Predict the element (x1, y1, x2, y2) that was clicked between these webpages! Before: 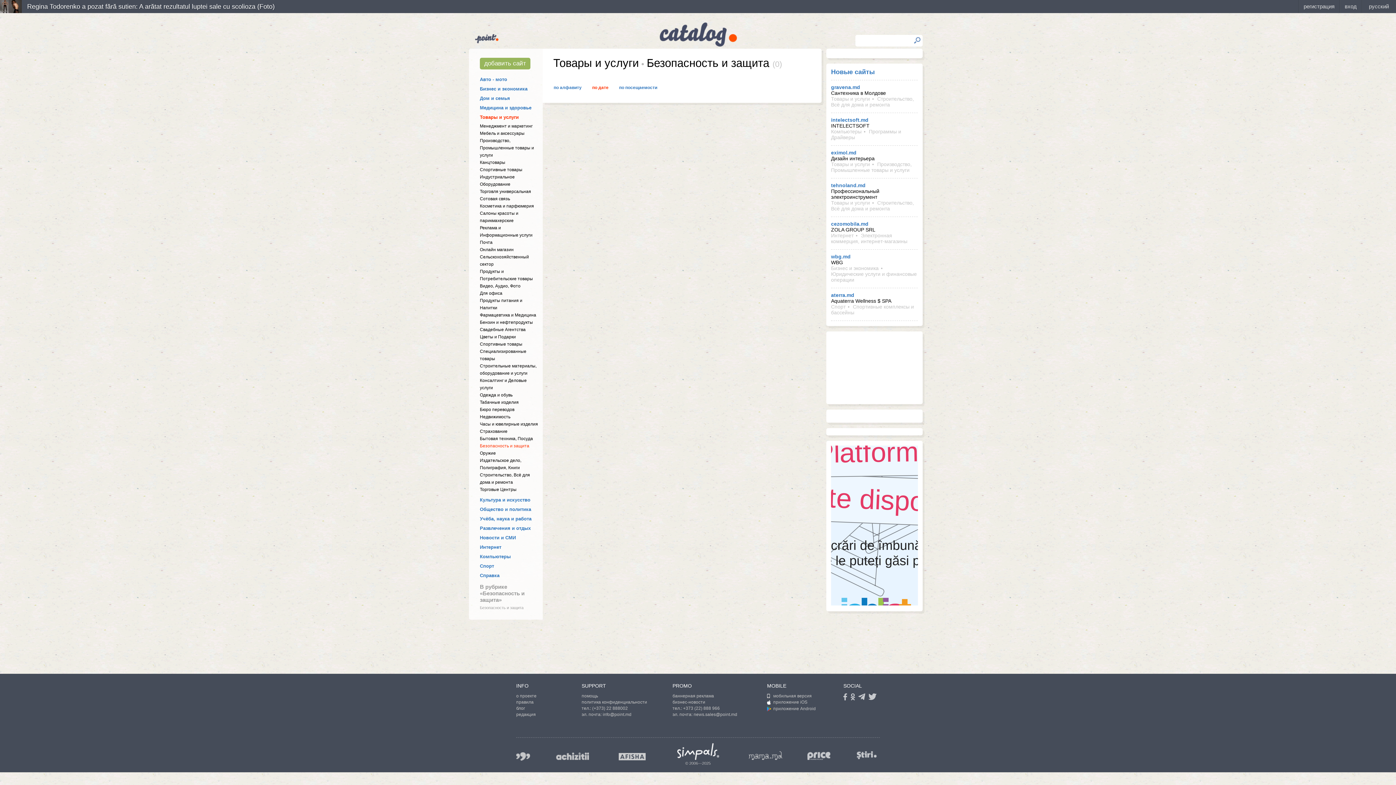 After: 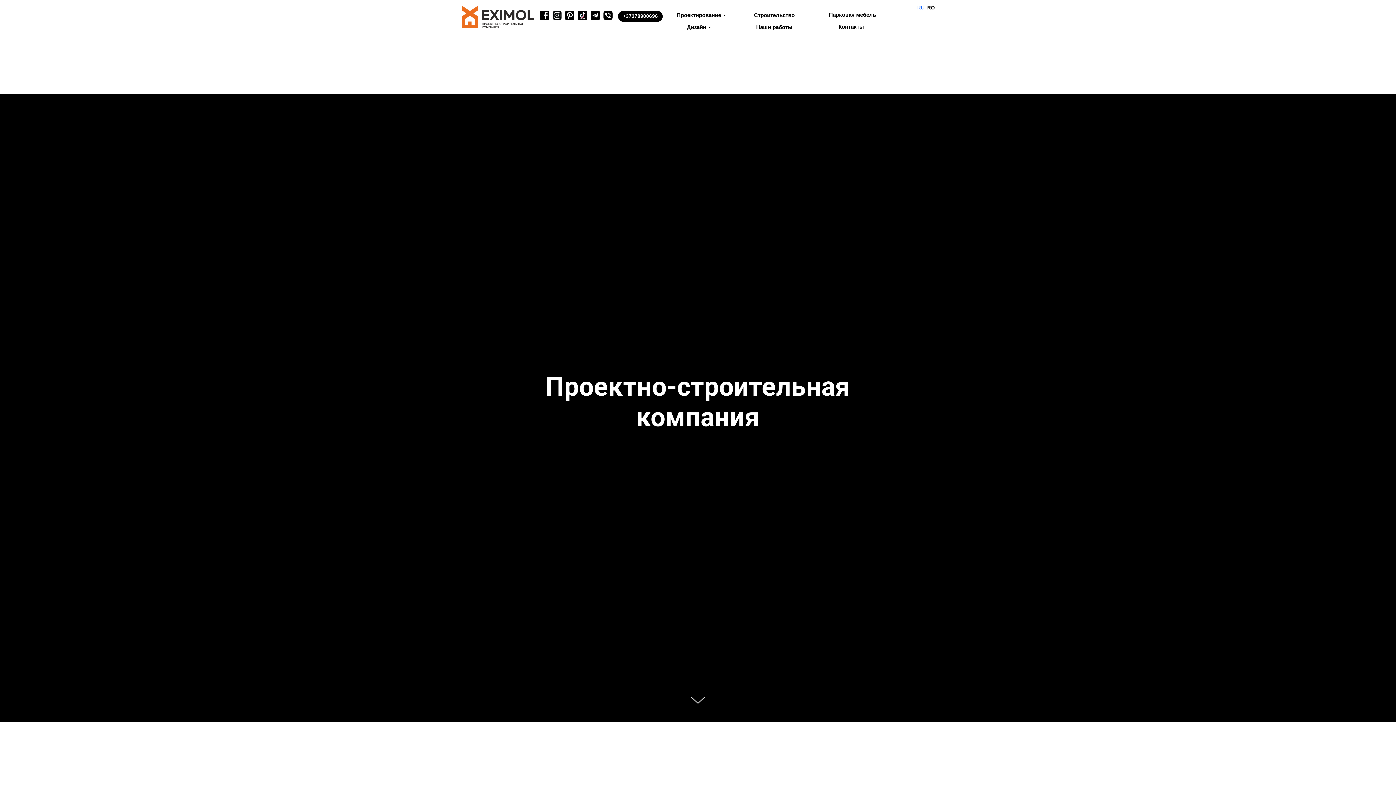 Action: bbox: (831, 149, 918, 155) label: eximol.md